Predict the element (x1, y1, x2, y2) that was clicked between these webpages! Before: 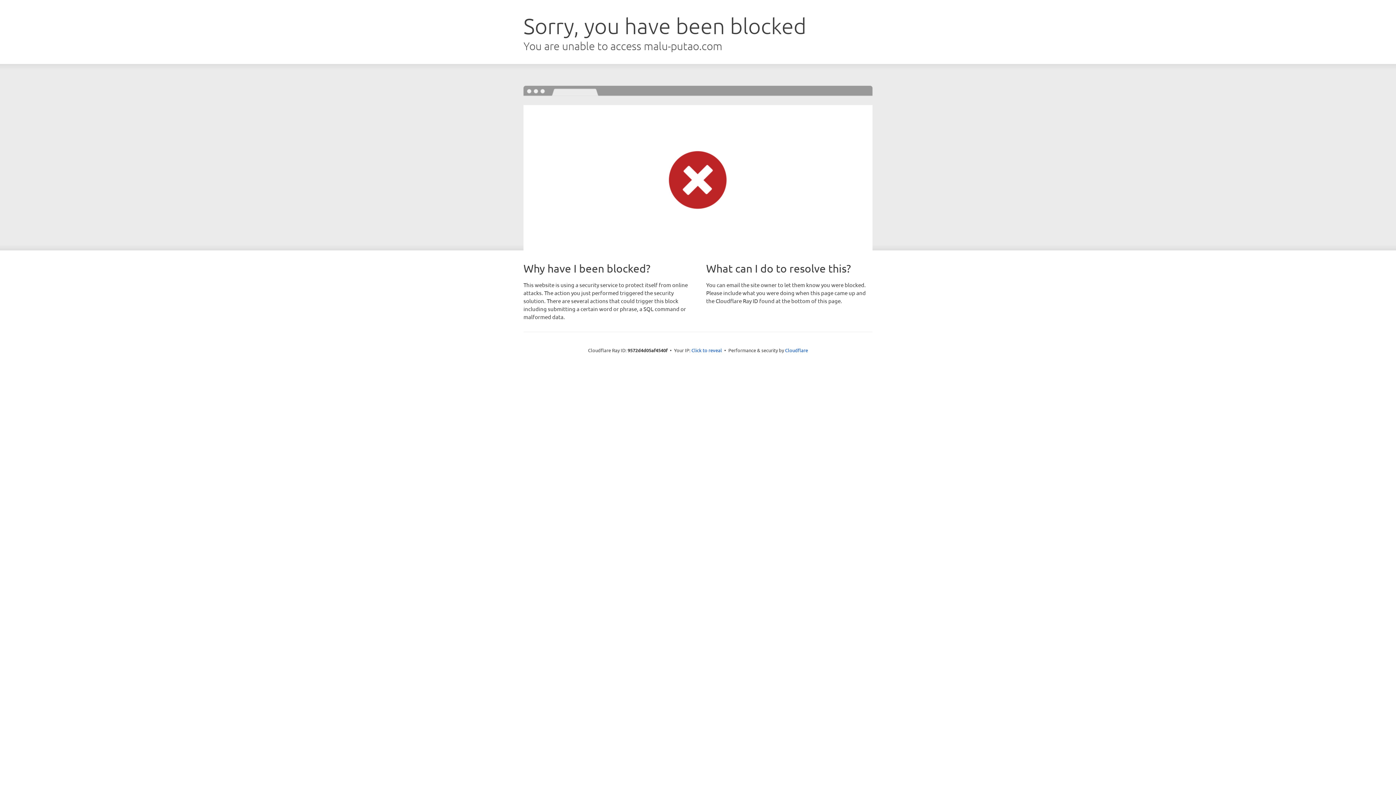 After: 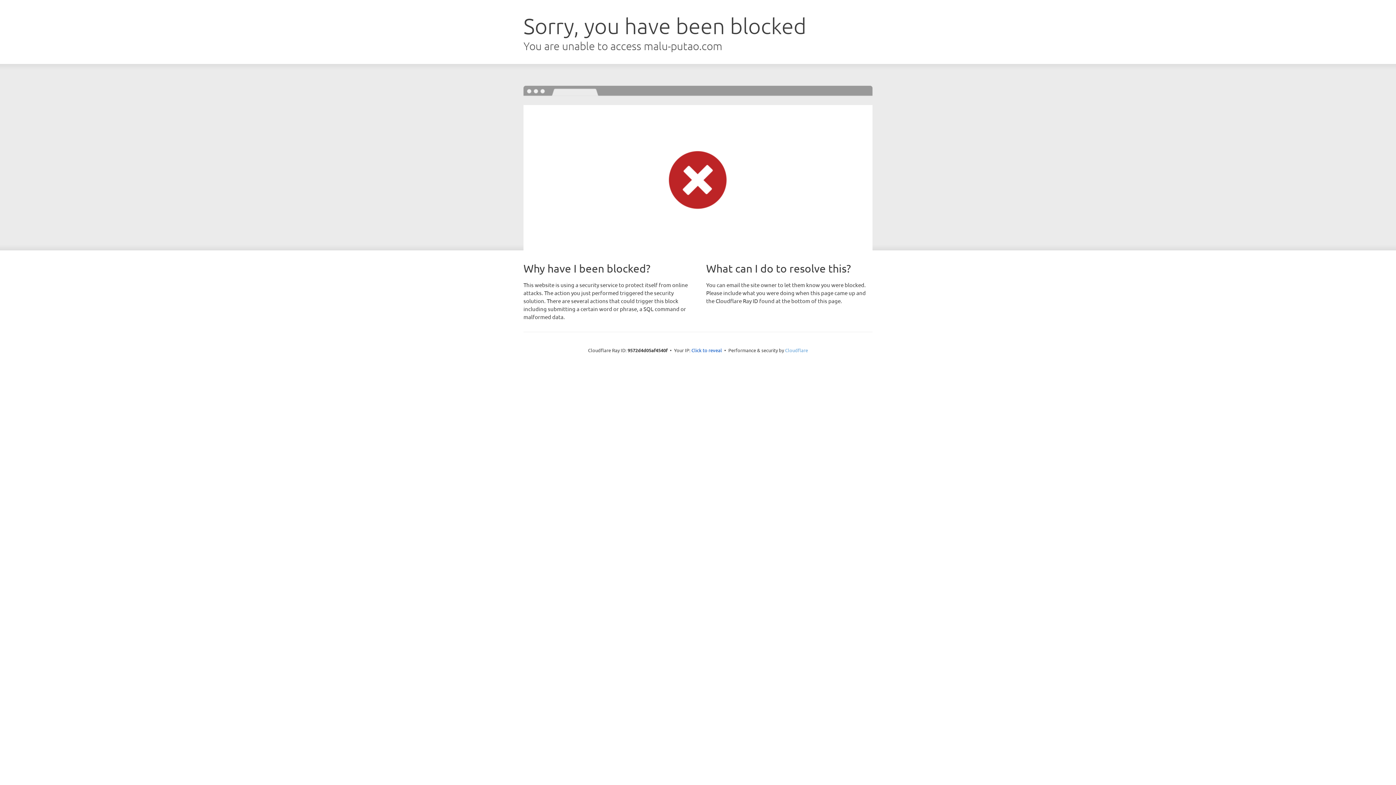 Action: bbox: (785, 347, 808, 353) label: Cloudflare